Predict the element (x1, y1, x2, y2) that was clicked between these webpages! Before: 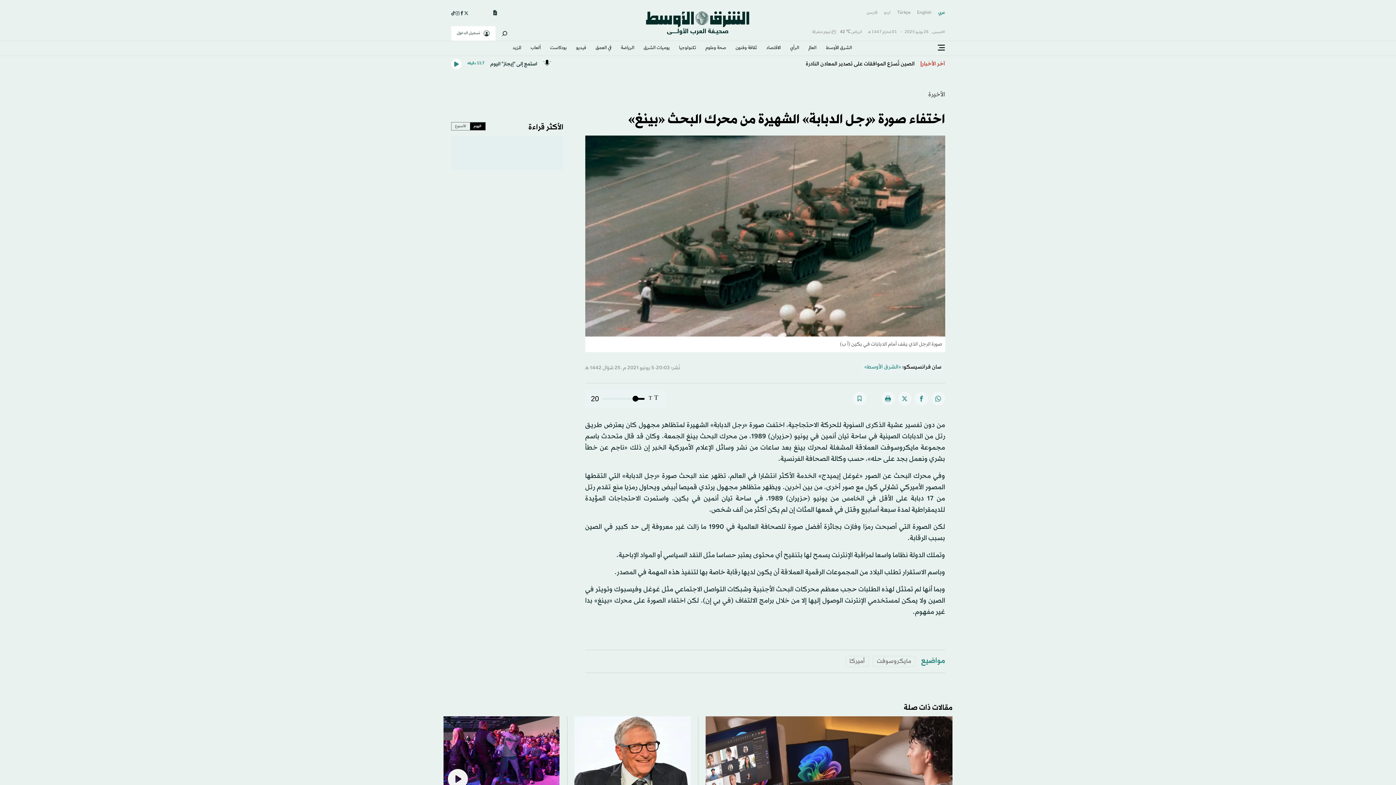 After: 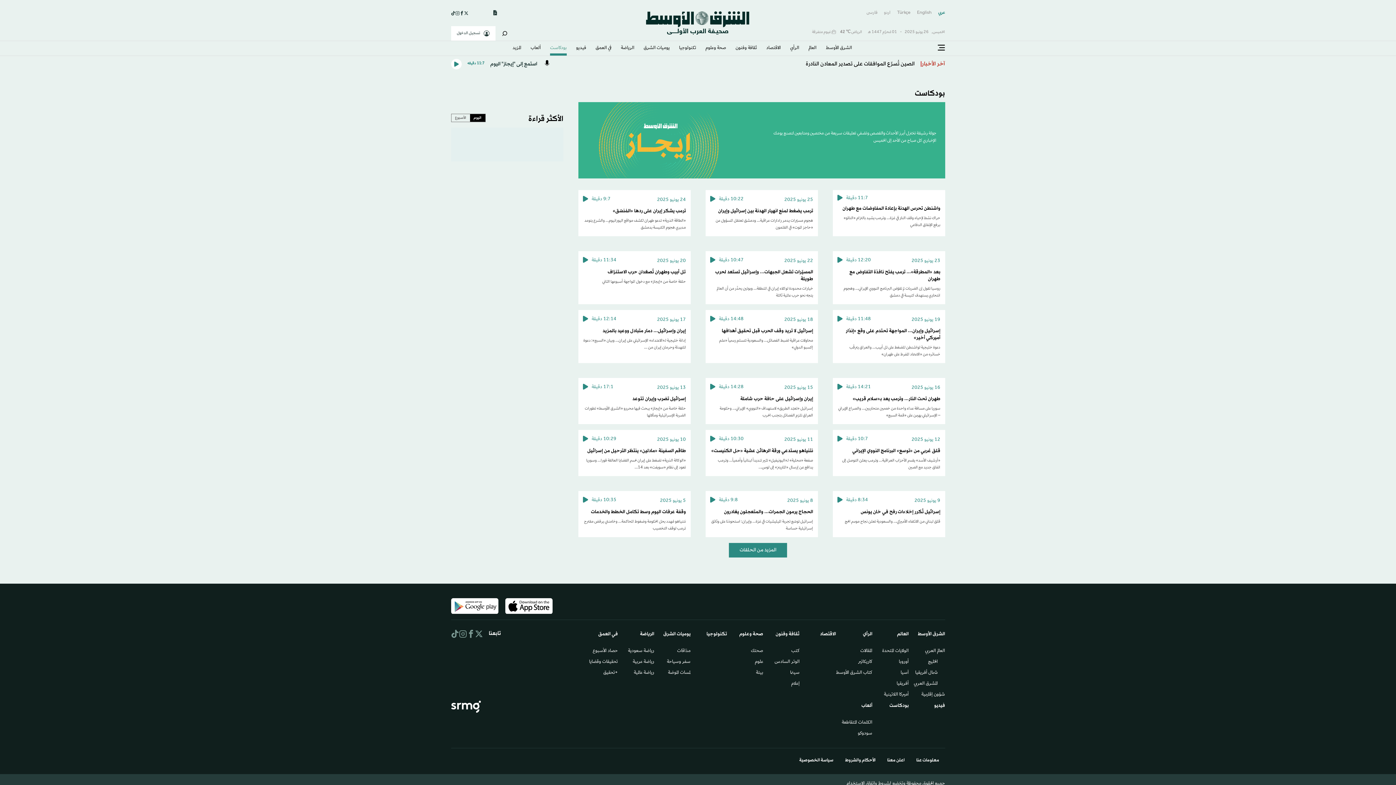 Action: bbox: (550, 41, 566, 55) label: بودكاست